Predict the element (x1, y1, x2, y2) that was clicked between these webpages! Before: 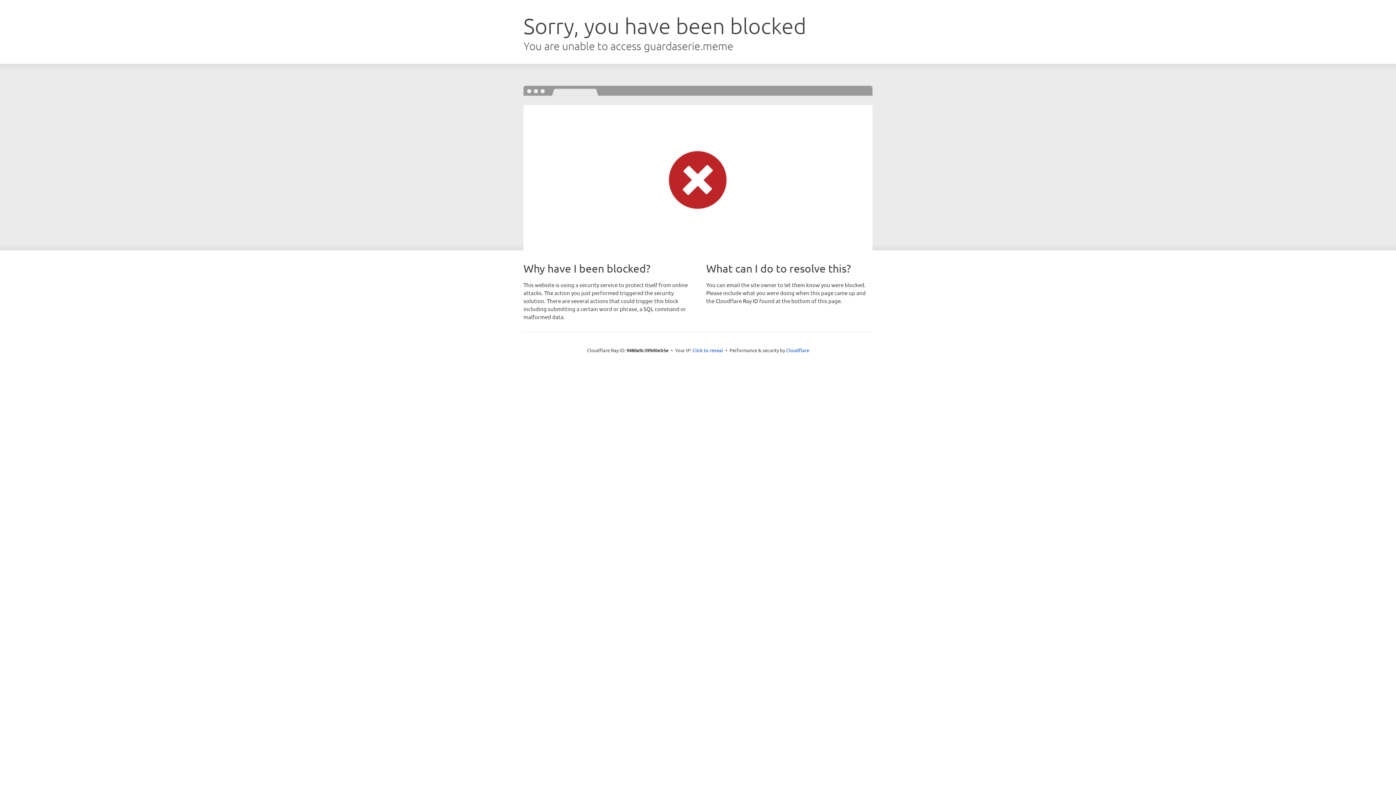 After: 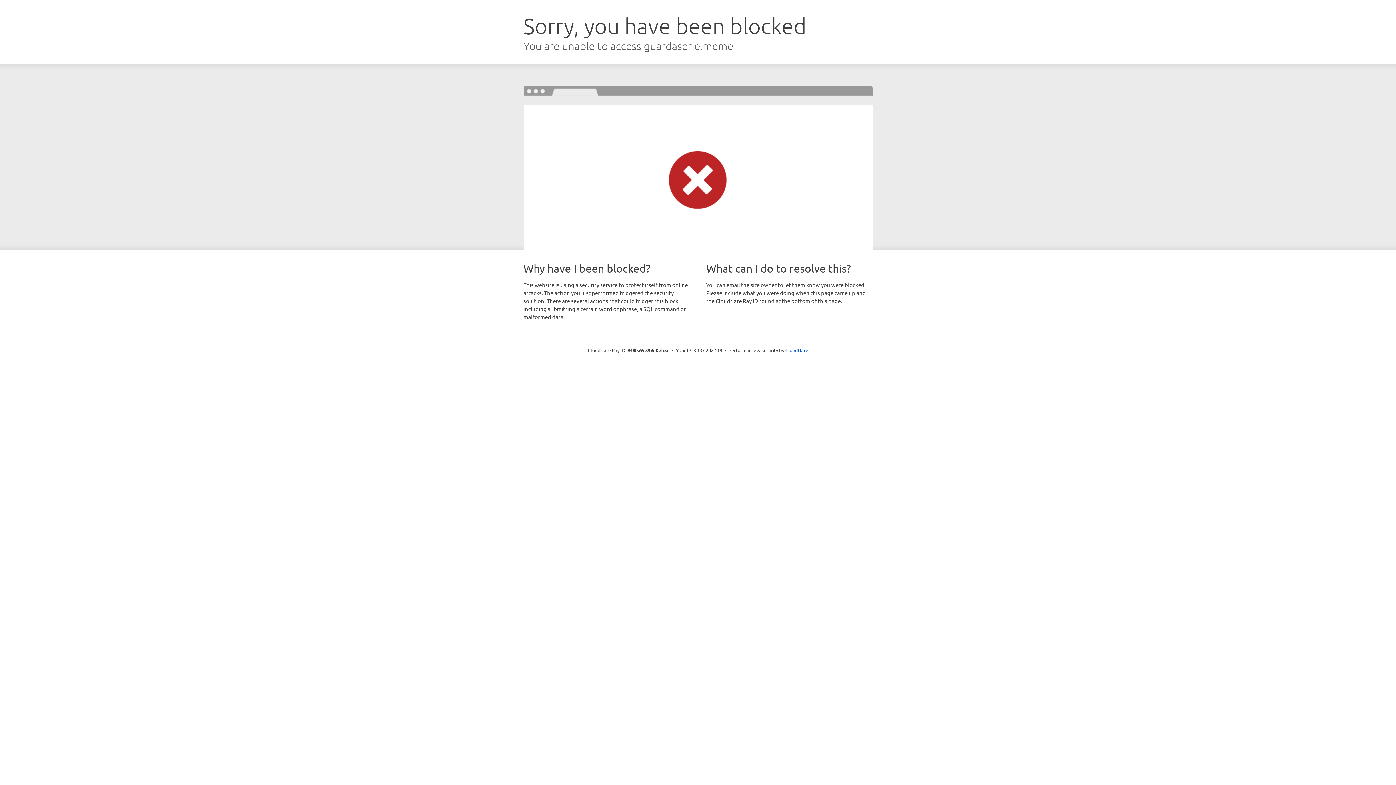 Action: label: Click to reveal bbox: (692, 346, 723, 353)